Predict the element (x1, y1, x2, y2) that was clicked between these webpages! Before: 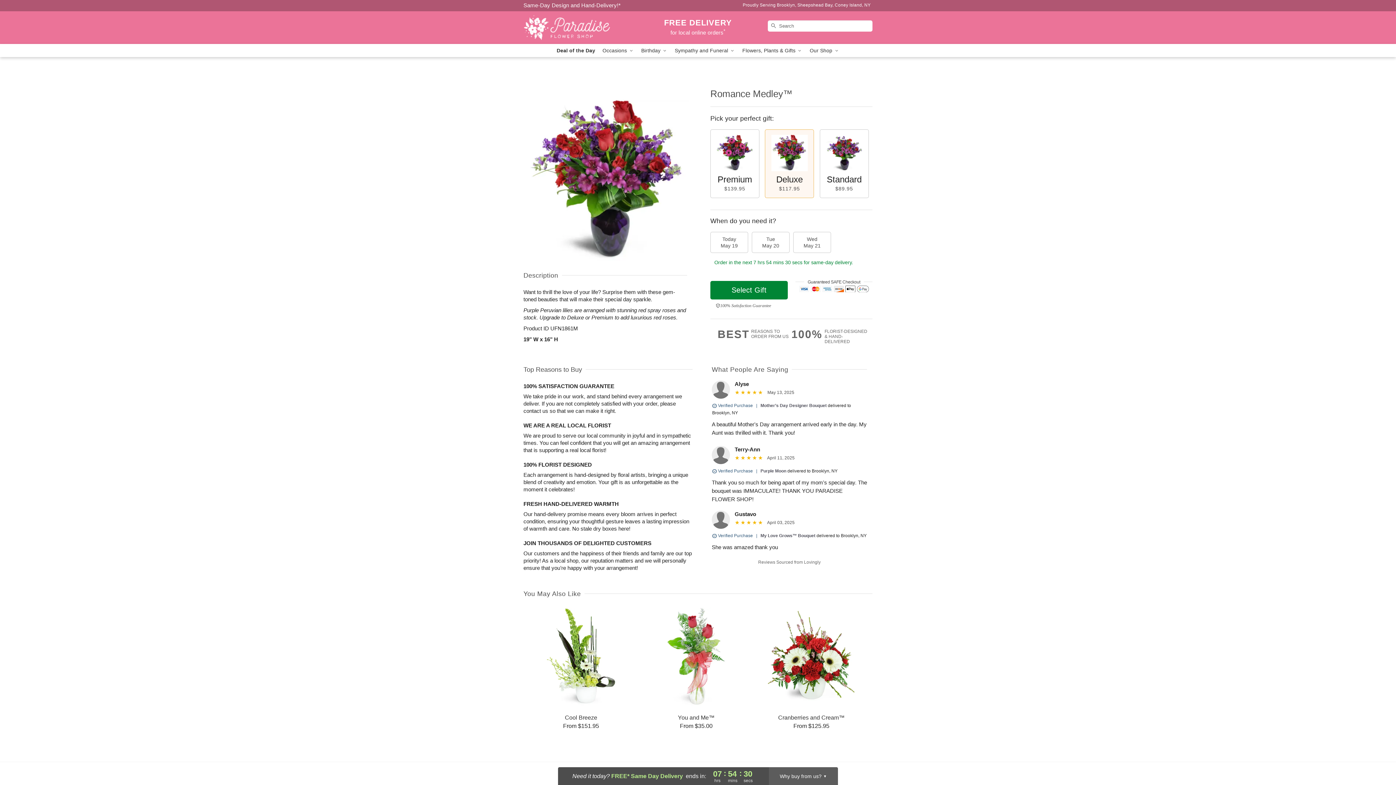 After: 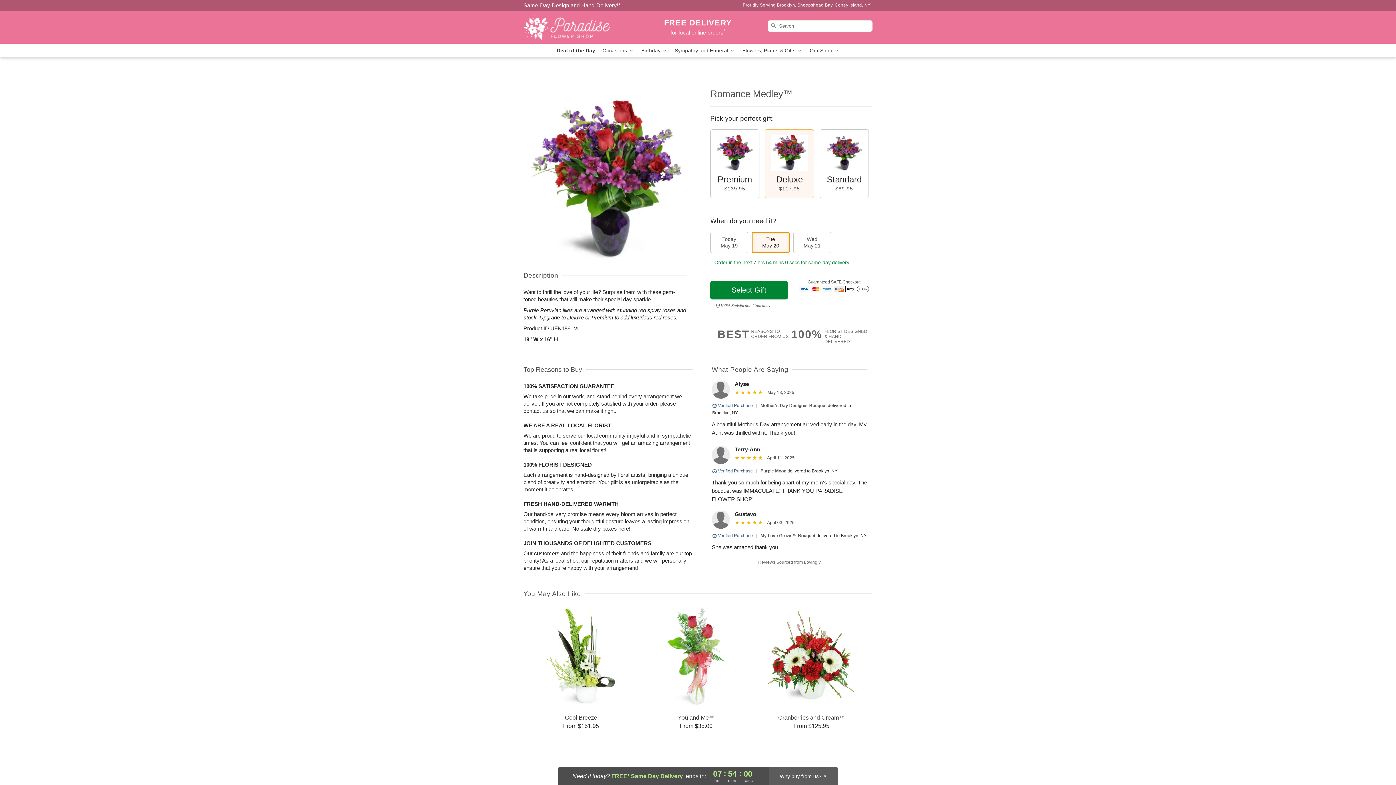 Action: bbox: (752, 232, 789, 253) label: Tue
May 20